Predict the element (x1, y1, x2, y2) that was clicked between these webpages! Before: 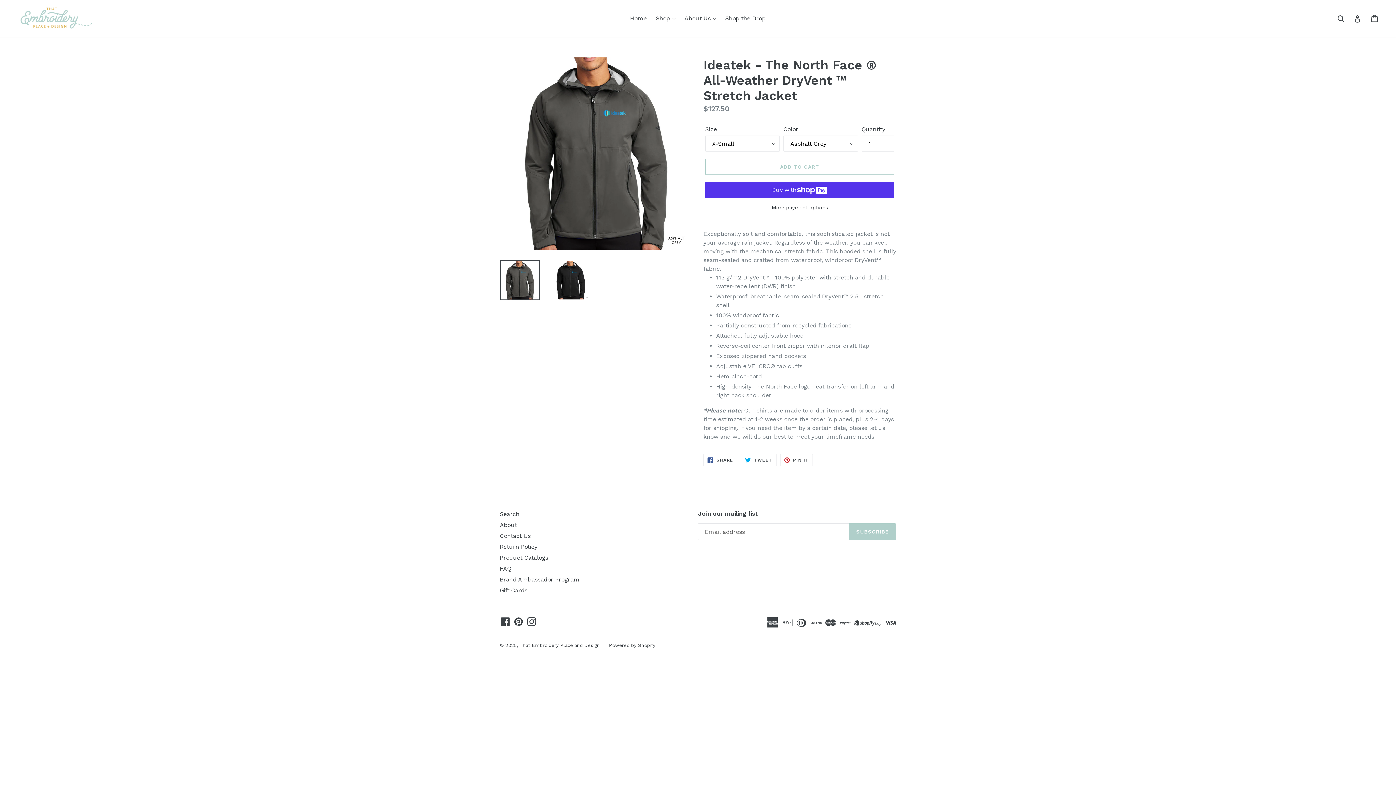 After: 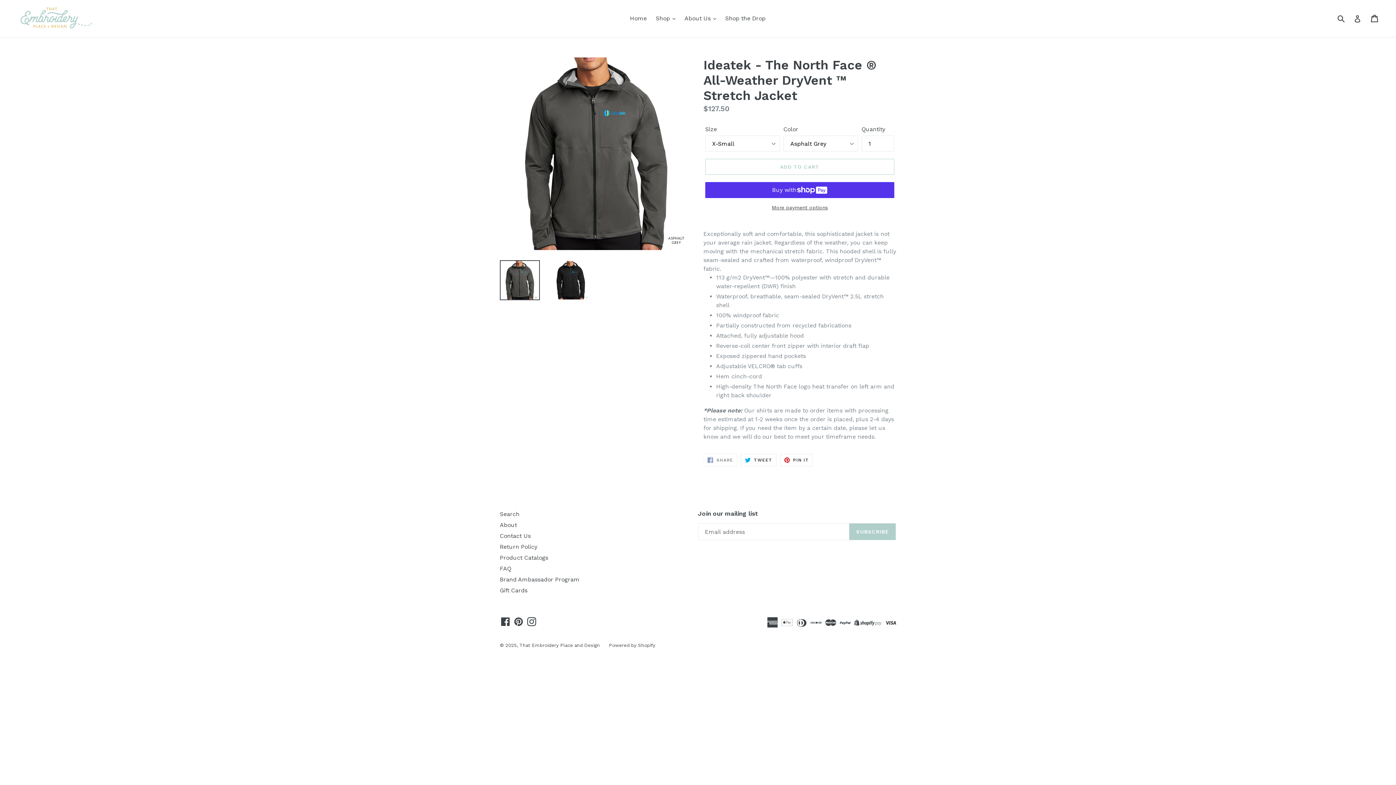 Action: label:  SHARE
SHARE ON FACEBOOK bbox: (703, 454, 737, 466)